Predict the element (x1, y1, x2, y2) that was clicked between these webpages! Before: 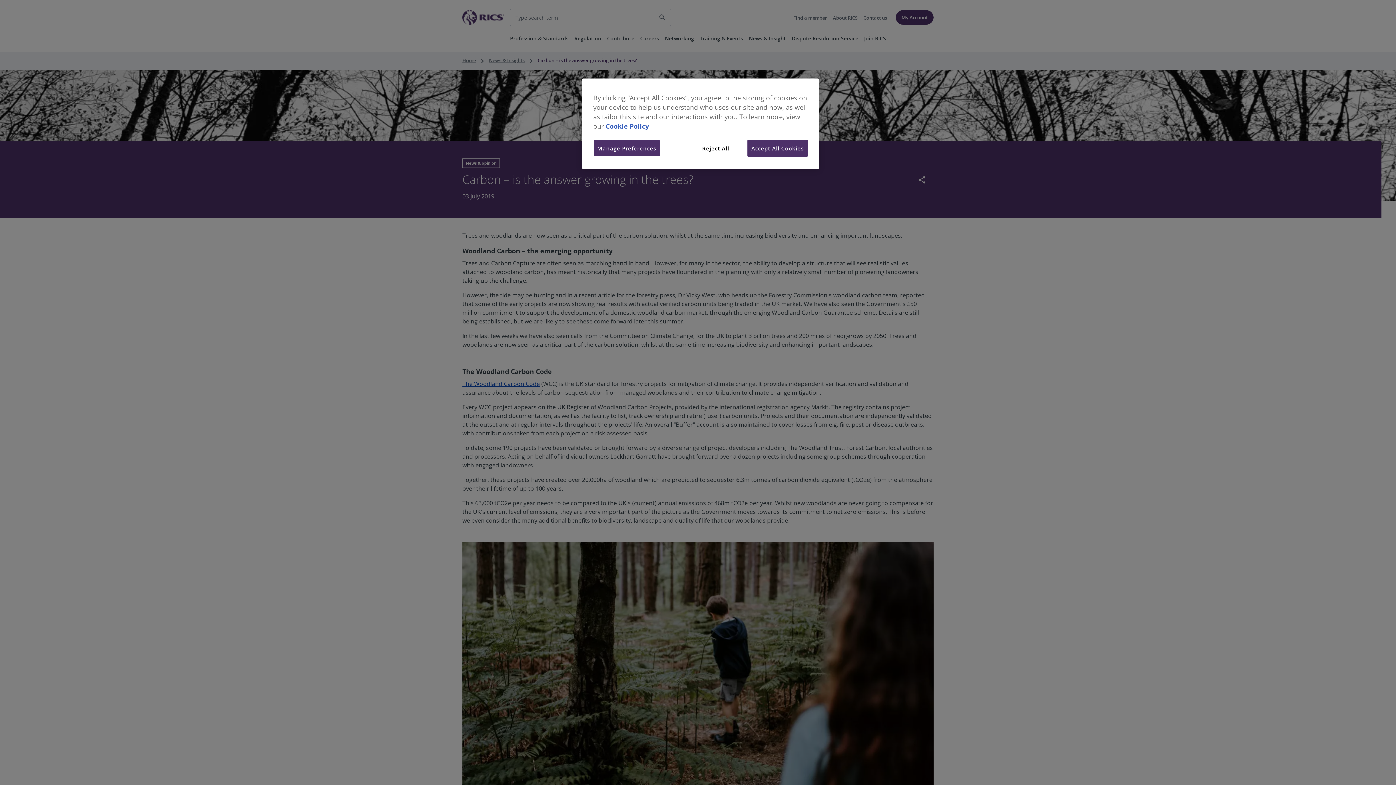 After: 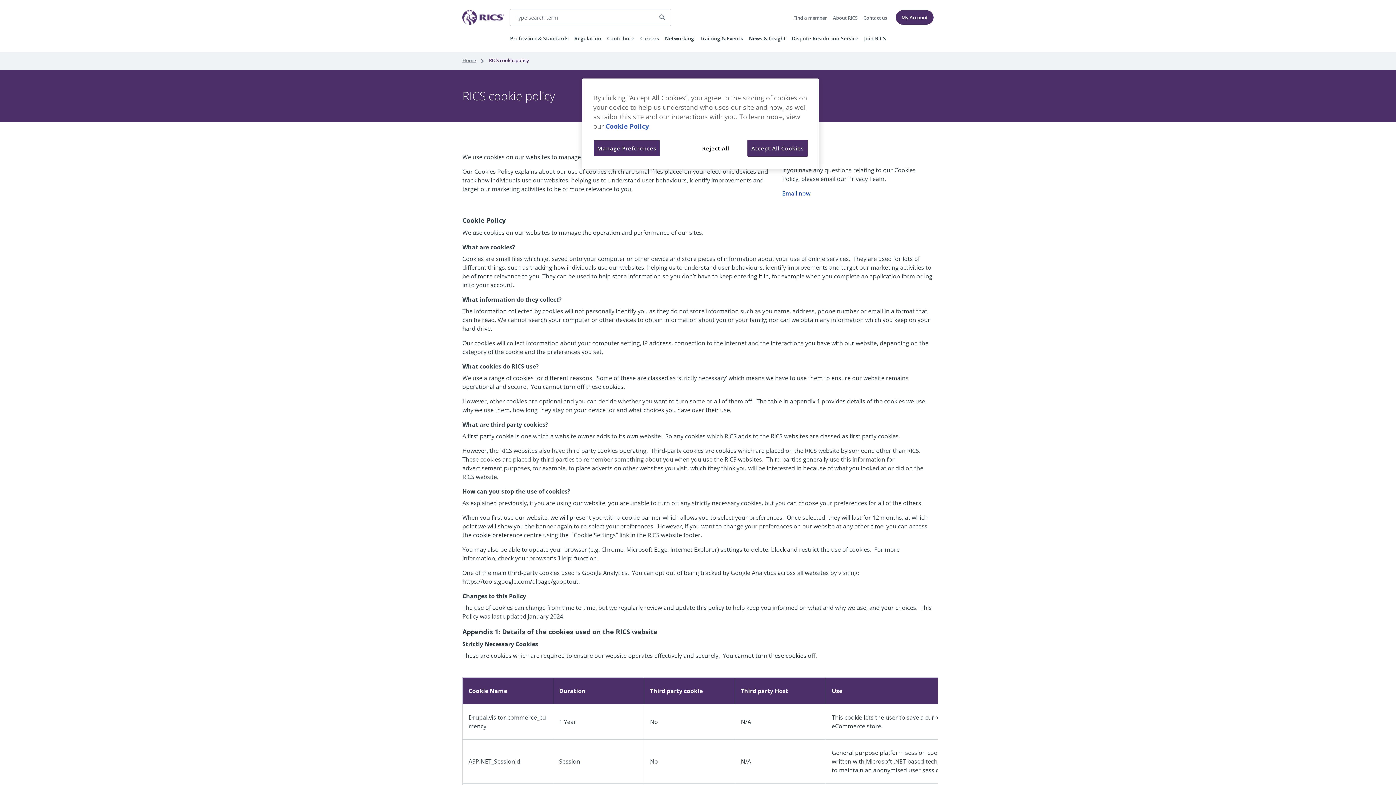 Action: bbox: (605, 121, 649, 130) label: More information about your privacy, opens in a new tab